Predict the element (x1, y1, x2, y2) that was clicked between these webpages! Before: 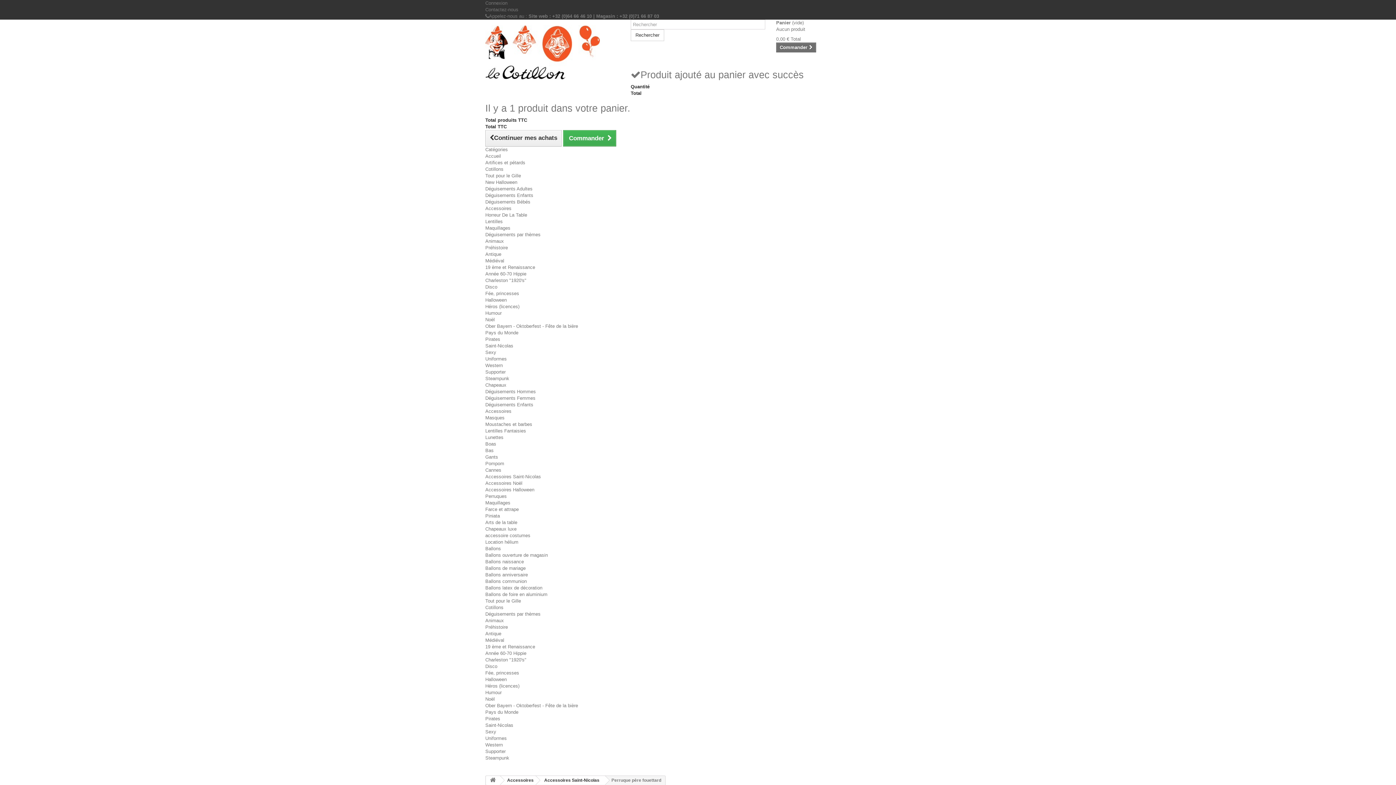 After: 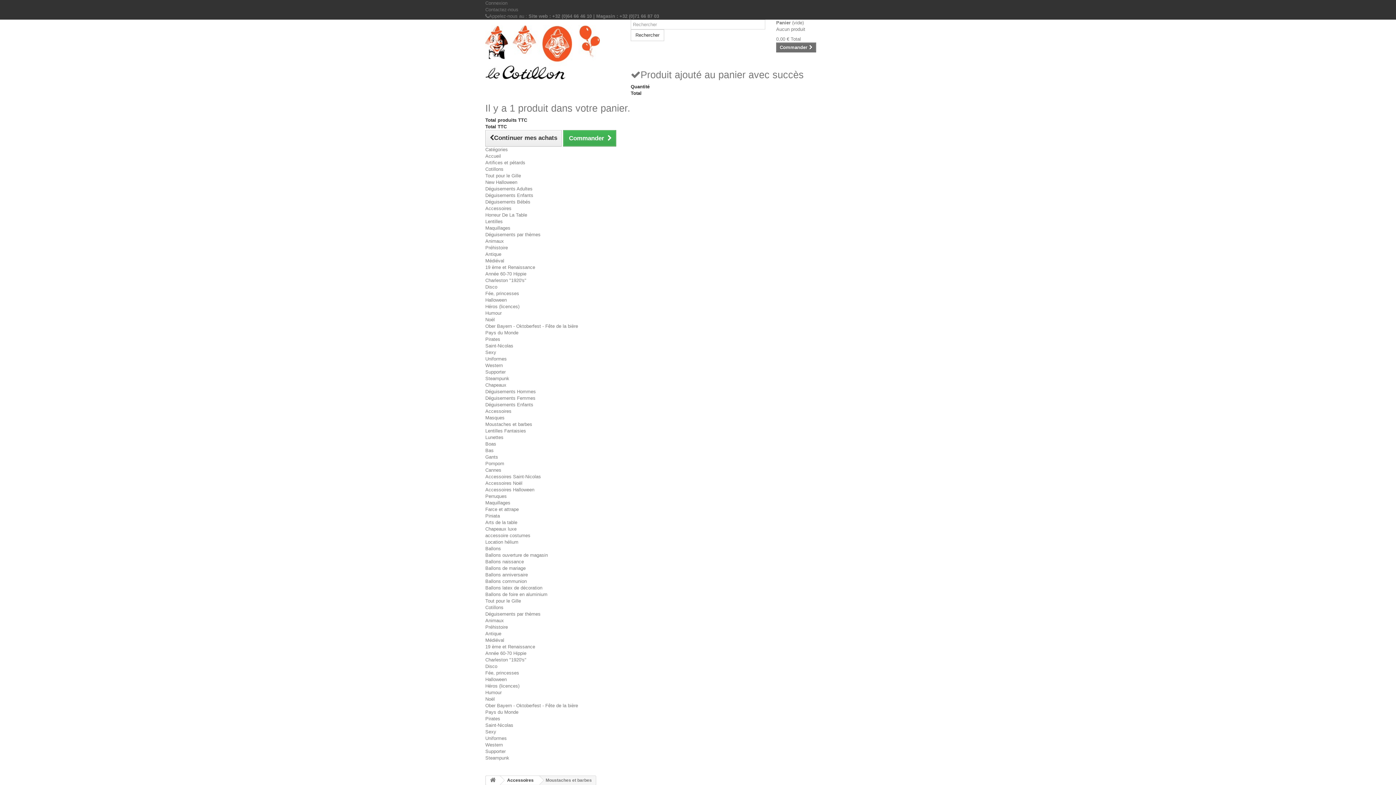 Action: label: Moustaches et barbes bbox: (485, 421, 532, 427)